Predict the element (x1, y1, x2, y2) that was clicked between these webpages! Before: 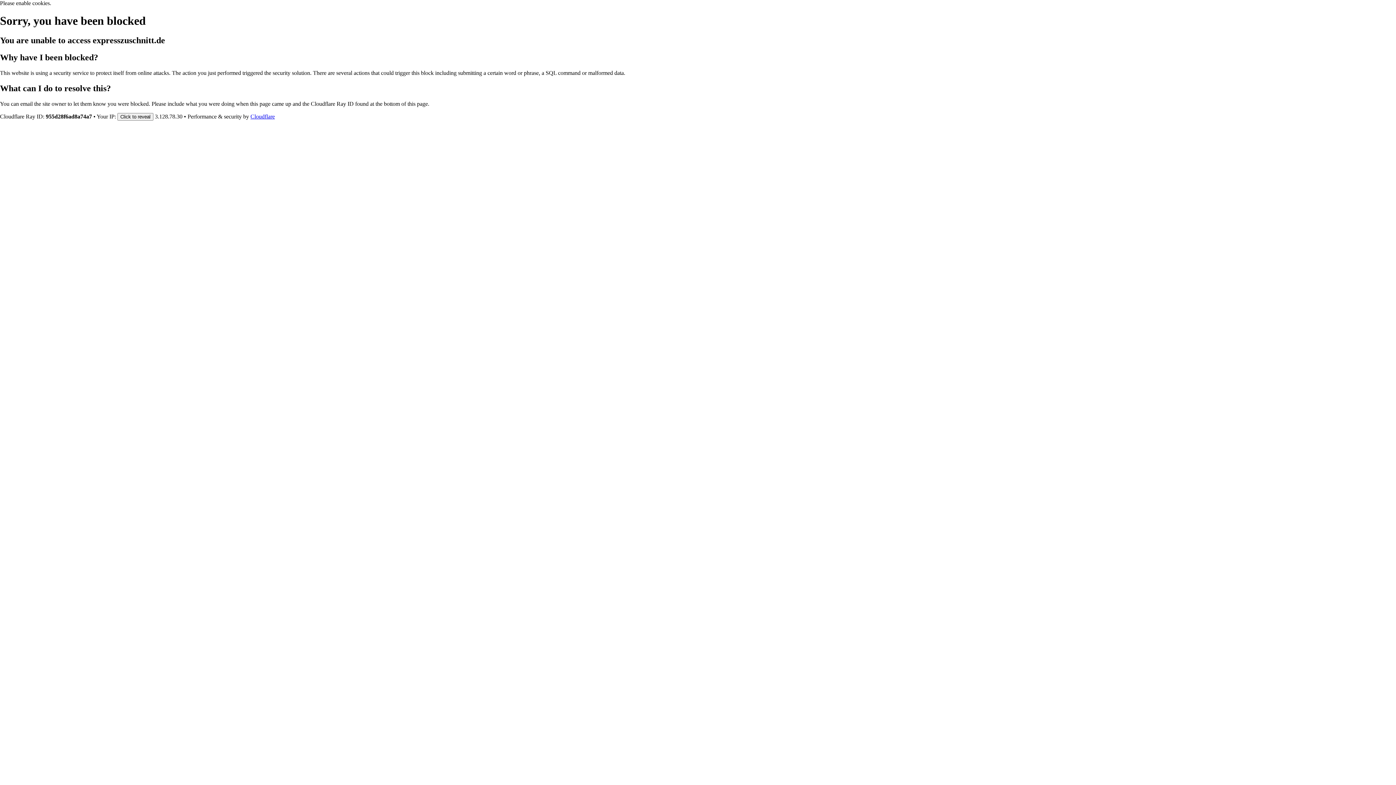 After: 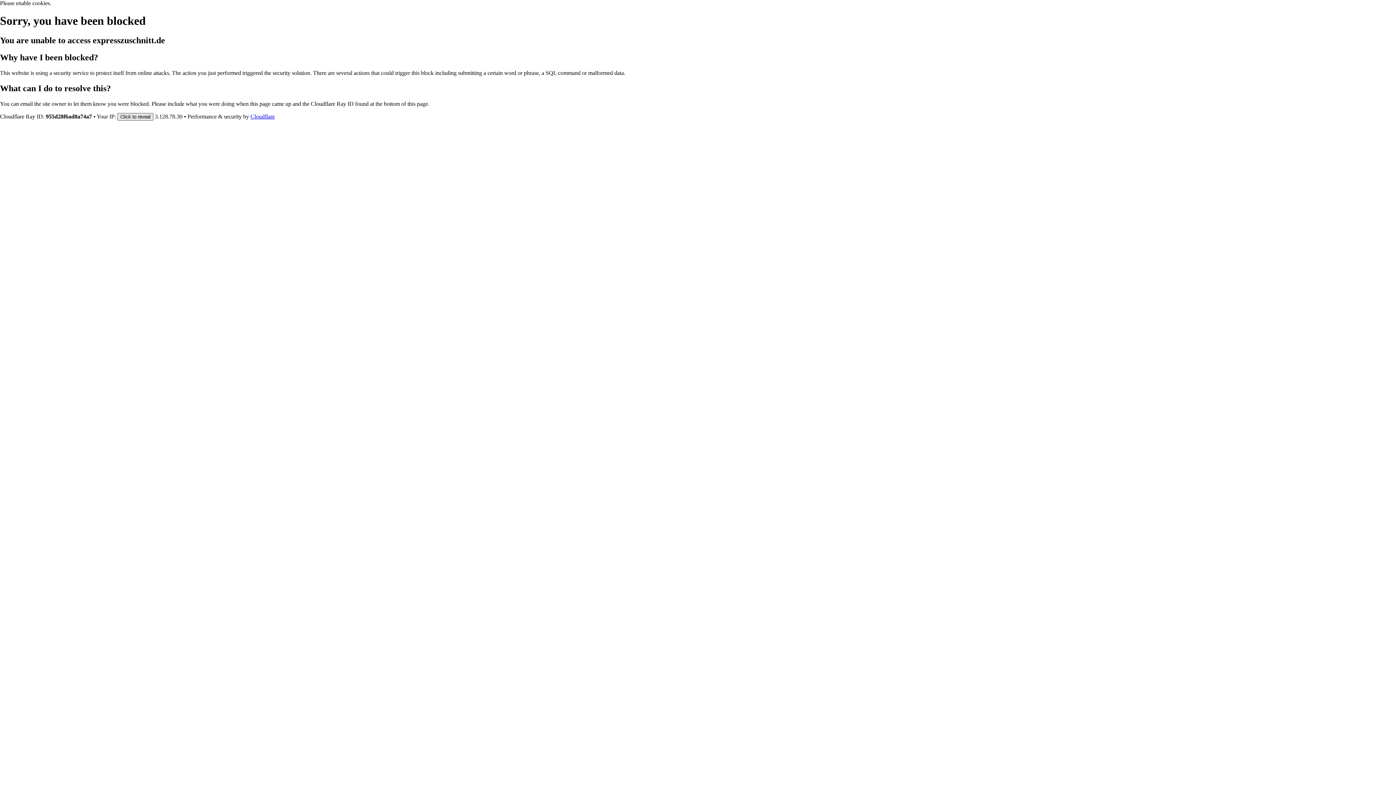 Action: bbox: (117, 112, 153, 120) label: Click to reveal